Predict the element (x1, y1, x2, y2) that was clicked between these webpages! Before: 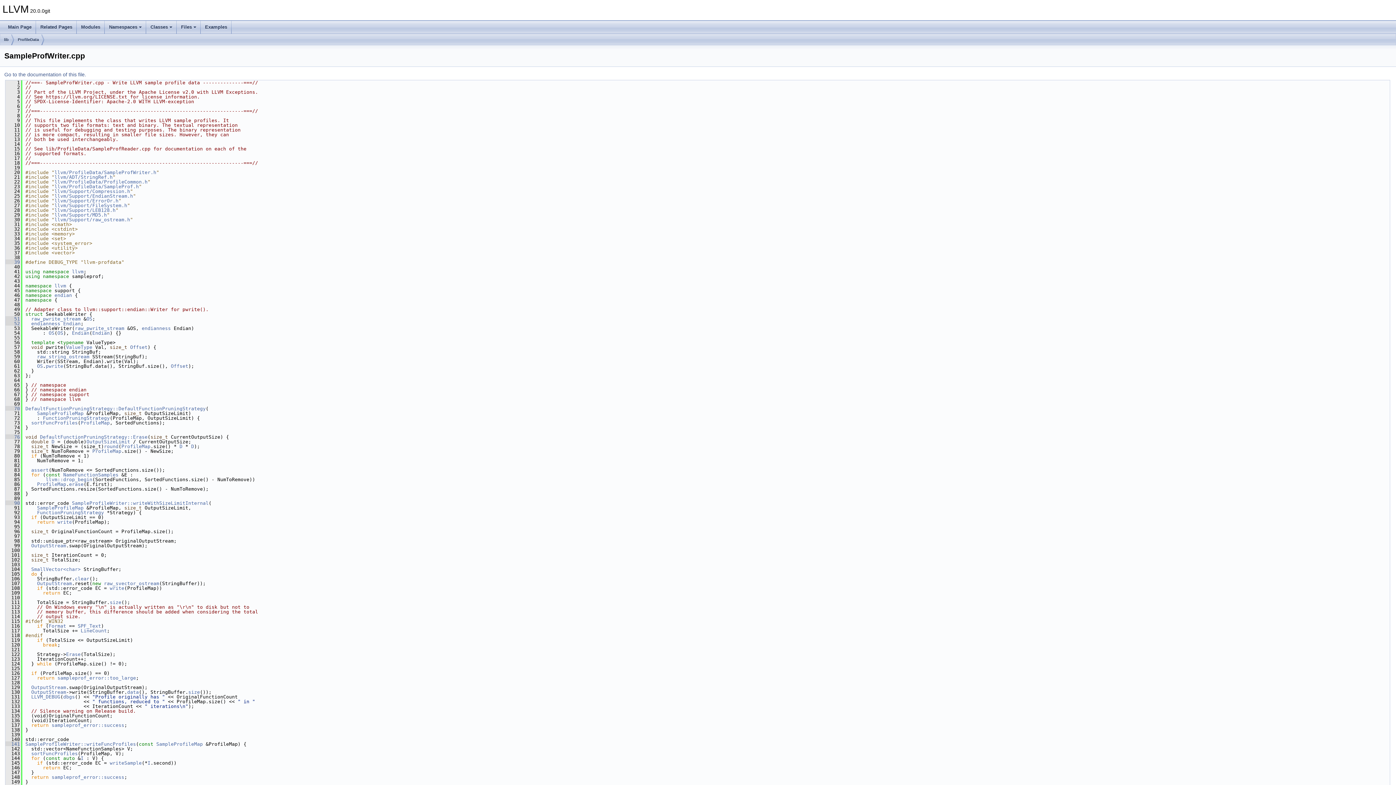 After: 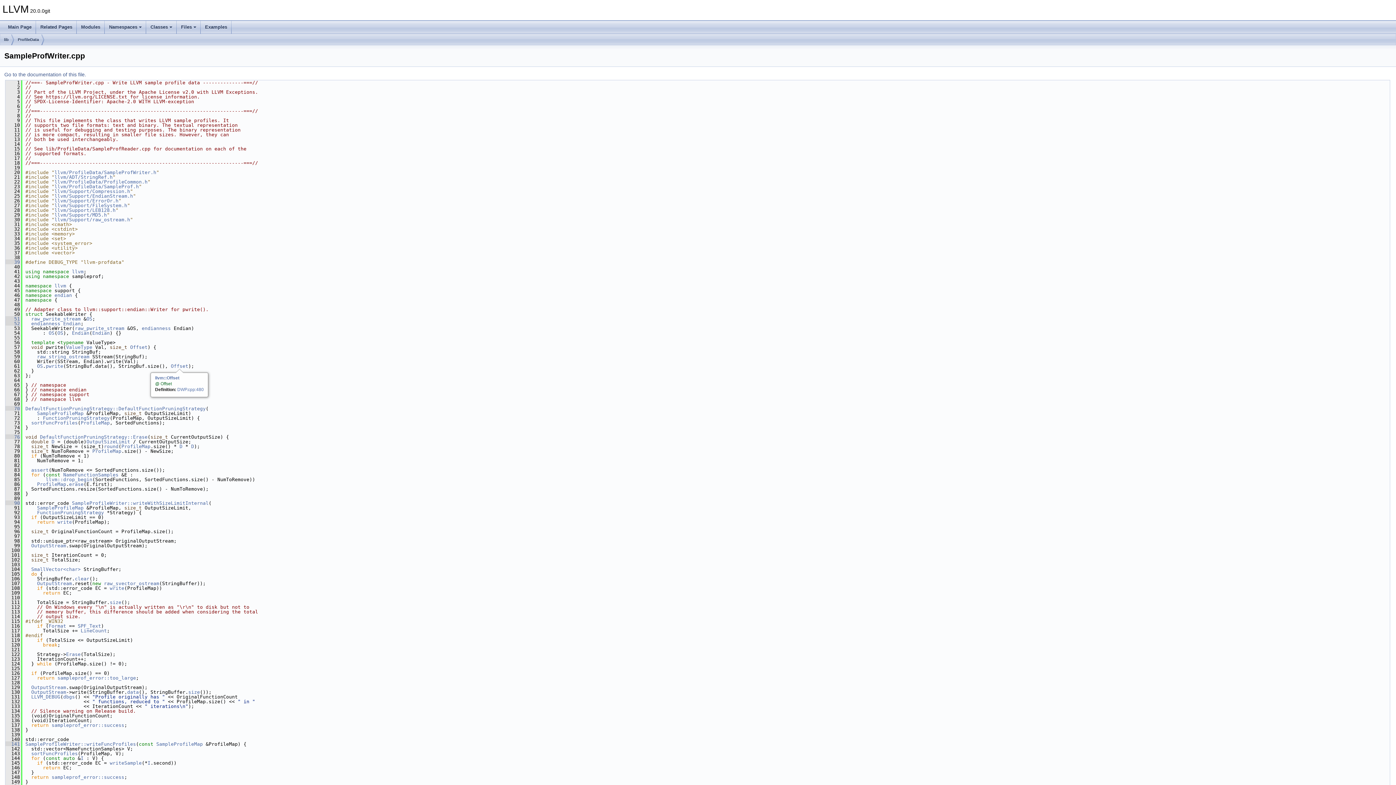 Action: label: Offset bbox: (170, 363, 188, 369)